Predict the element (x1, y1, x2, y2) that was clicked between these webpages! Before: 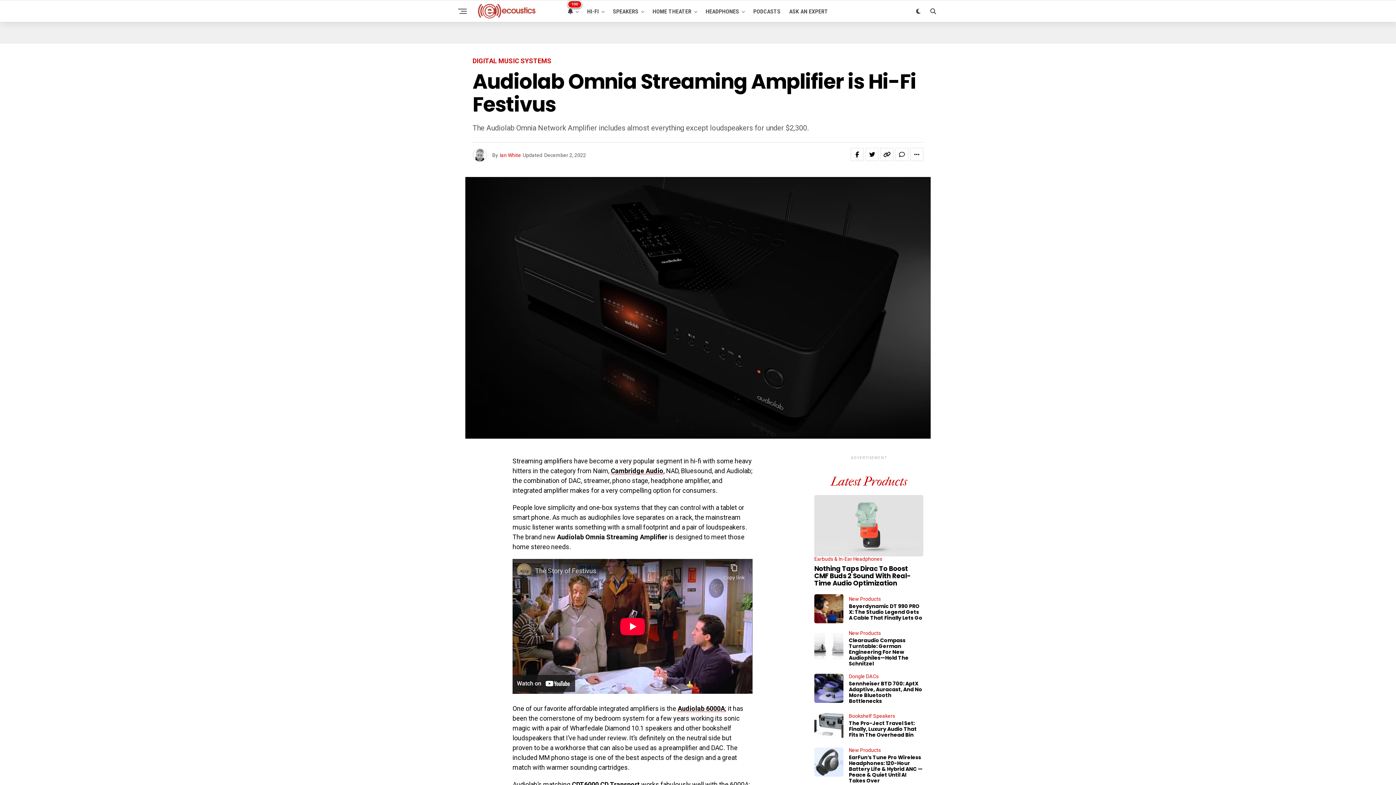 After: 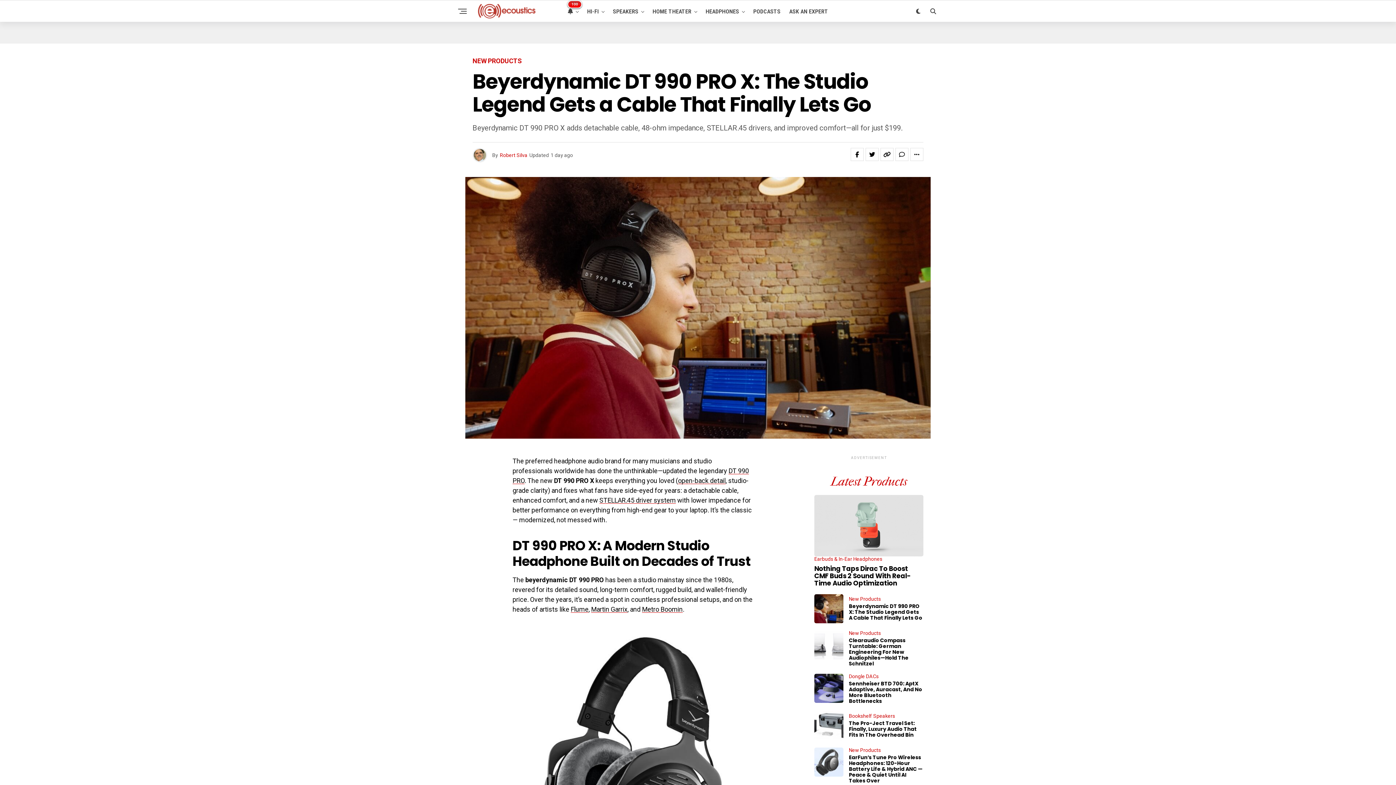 Action: bbox: (814, 594, 843, 623)